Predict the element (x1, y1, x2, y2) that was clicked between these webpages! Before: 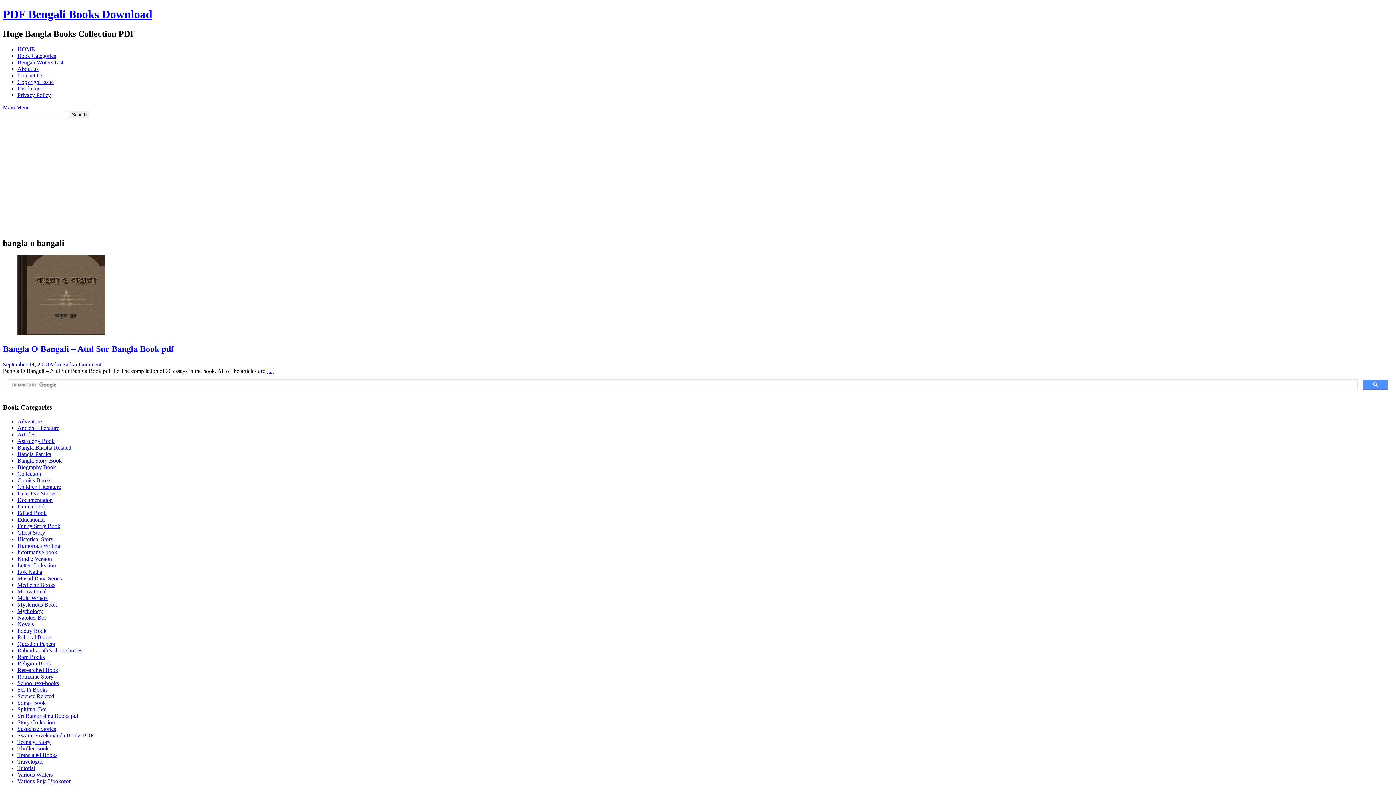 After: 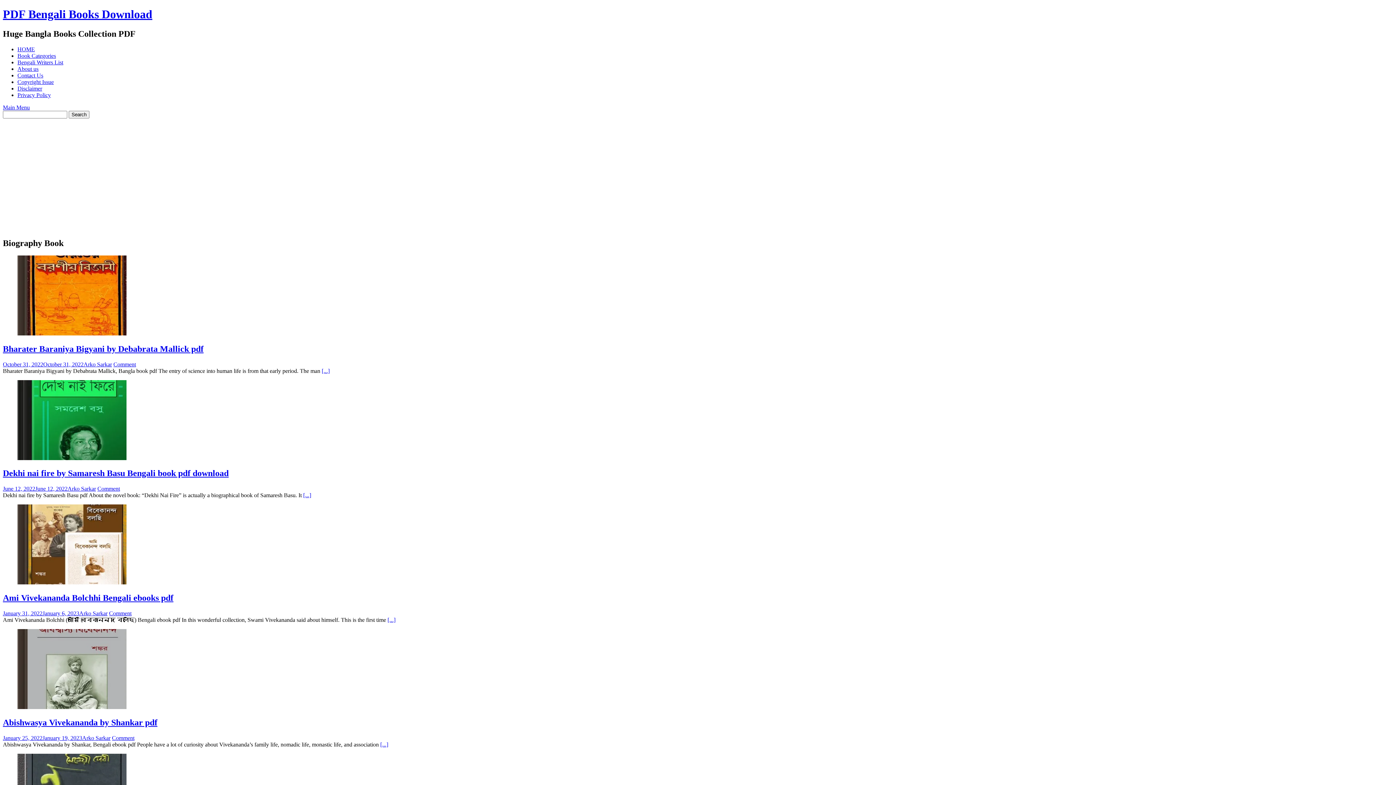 Action: label: Biography Book bbox: (17, 464, 56, 470)